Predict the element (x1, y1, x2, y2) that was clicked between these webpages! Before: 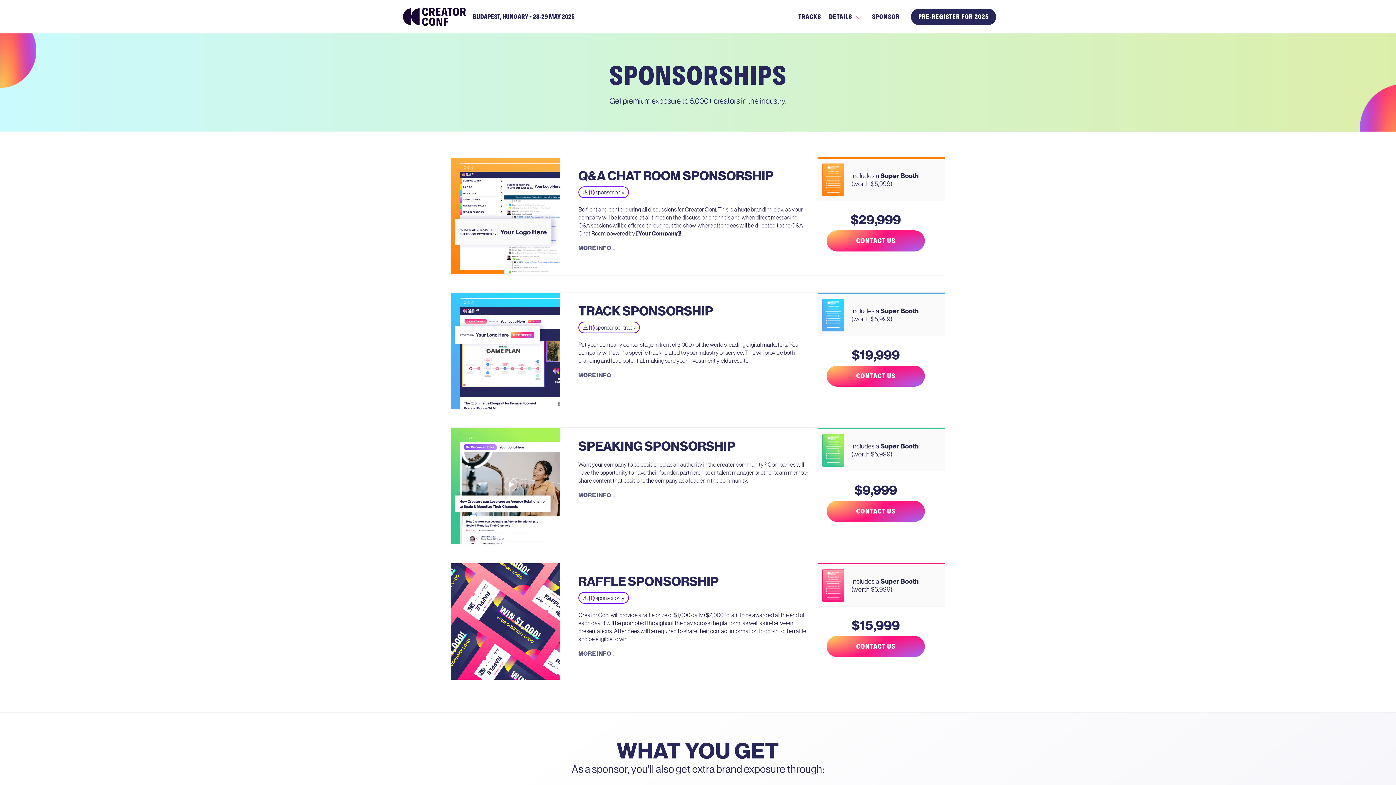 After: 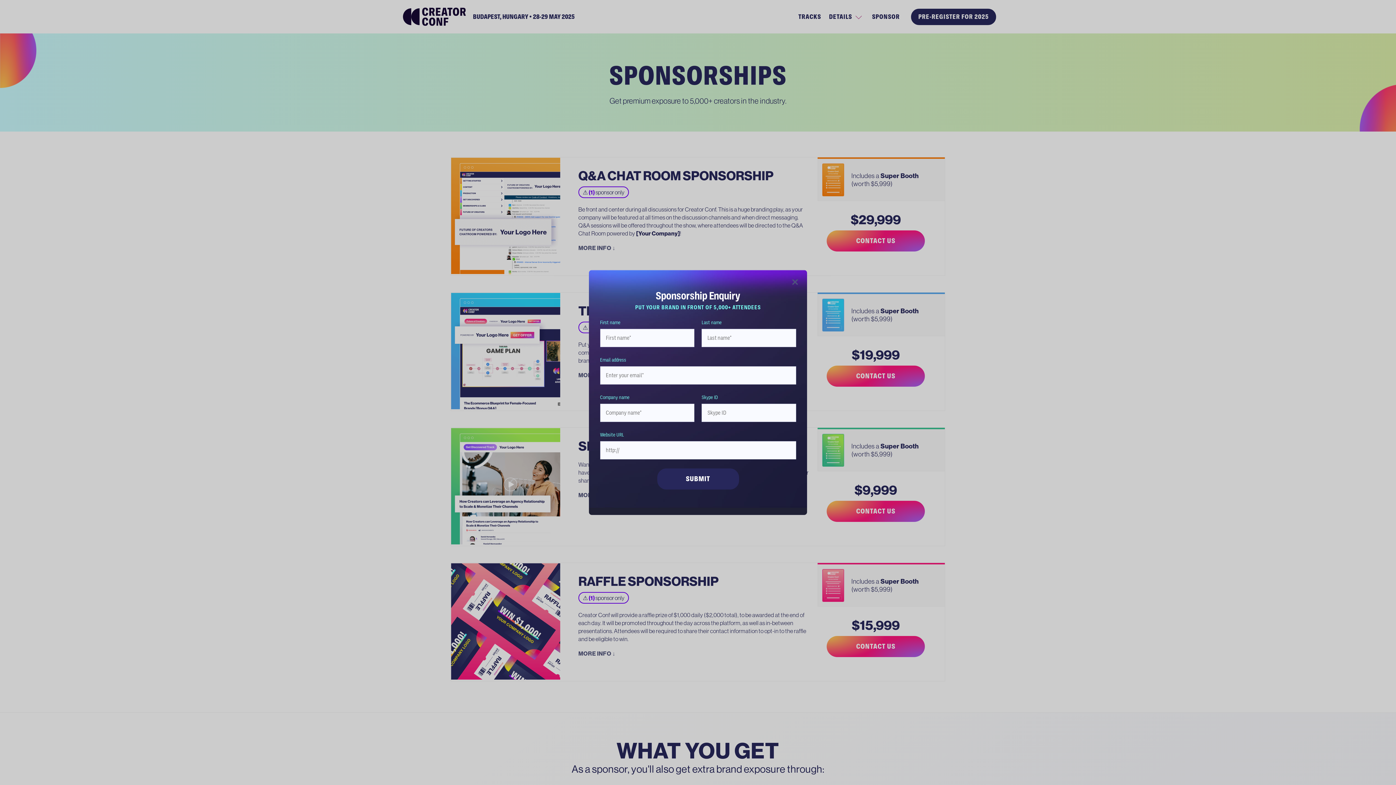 Action: bbox: (872, 12, 900, 21) label: SPONSOR